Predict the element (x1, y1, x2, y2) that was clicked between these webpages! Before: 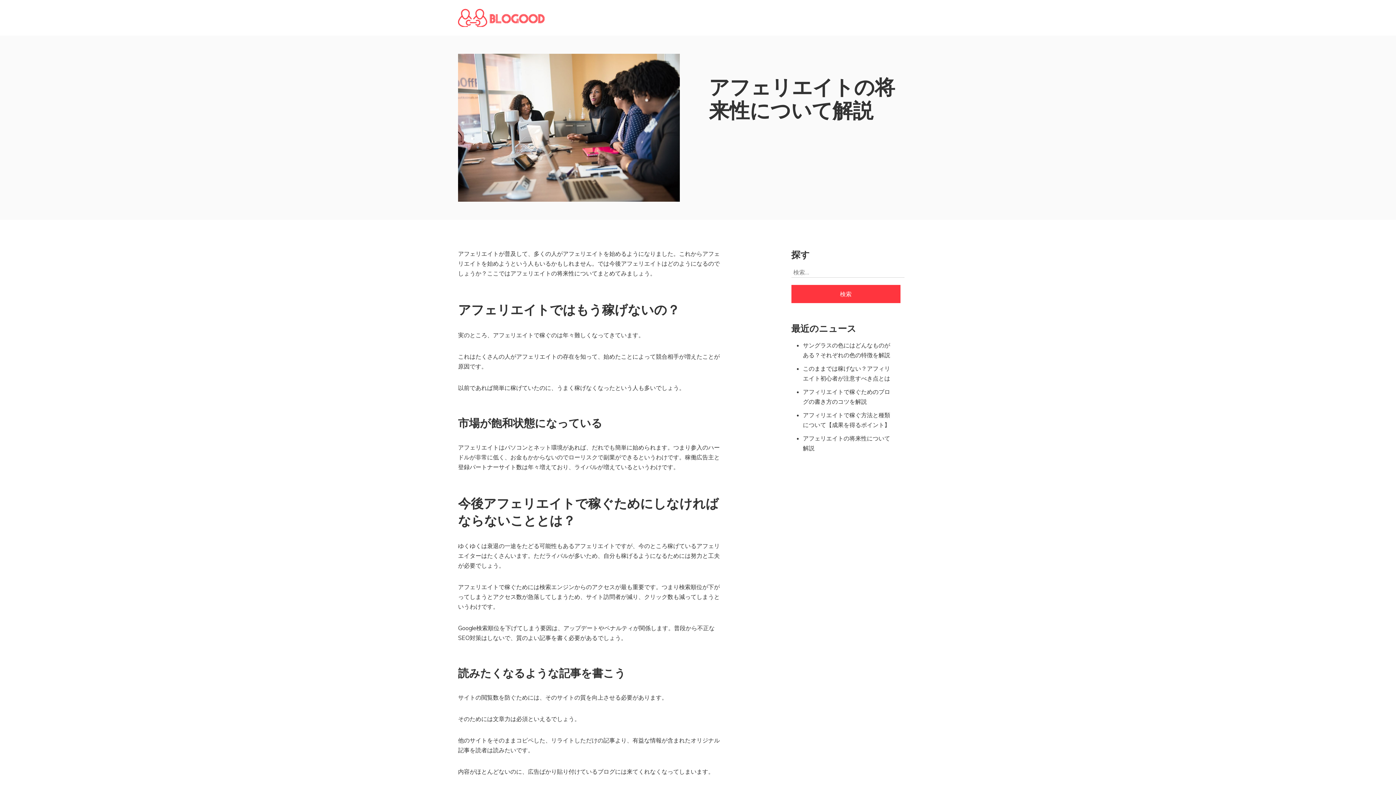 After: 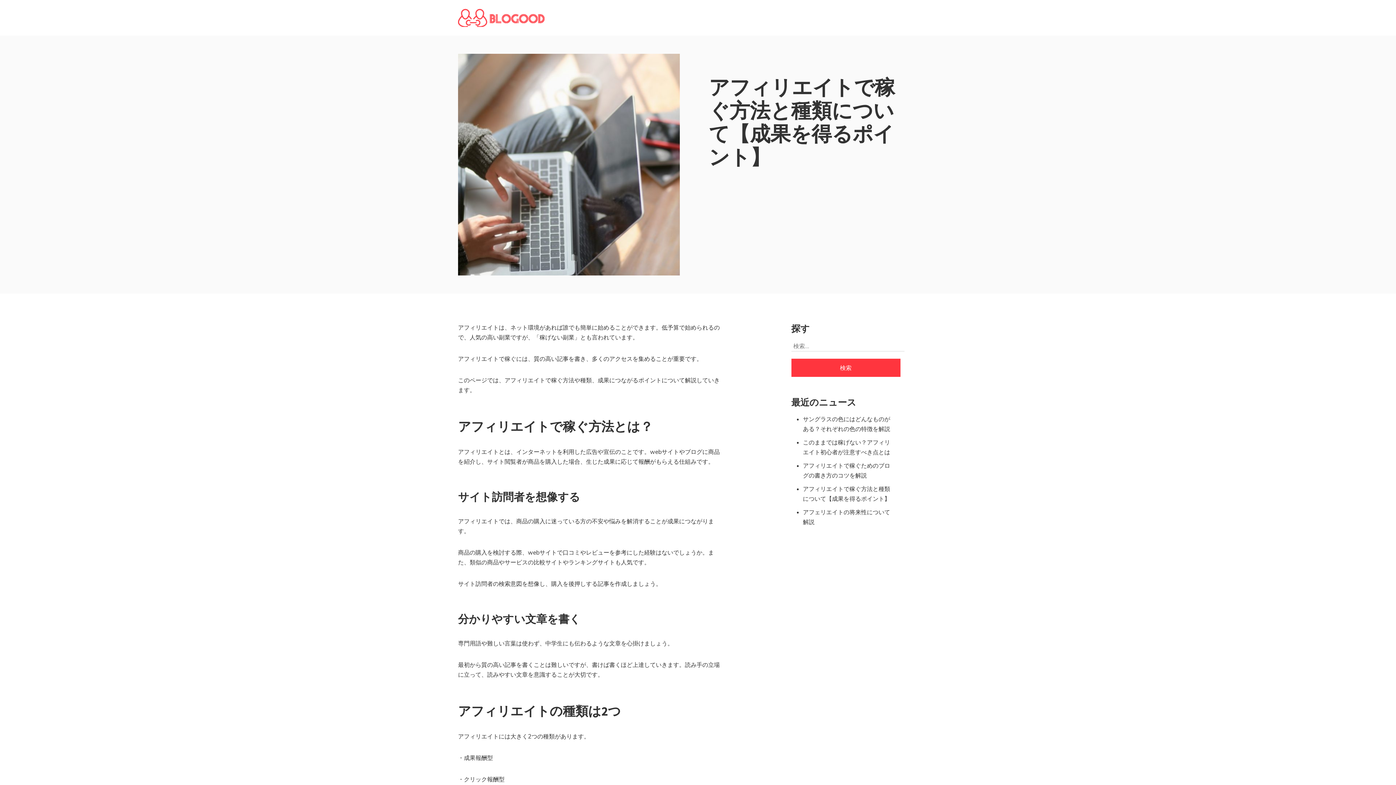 Action: label: アフィリエイトで稼ぐ方法と種類について【成果を得るポイント】 bbox: (803, 410, 891, 430)